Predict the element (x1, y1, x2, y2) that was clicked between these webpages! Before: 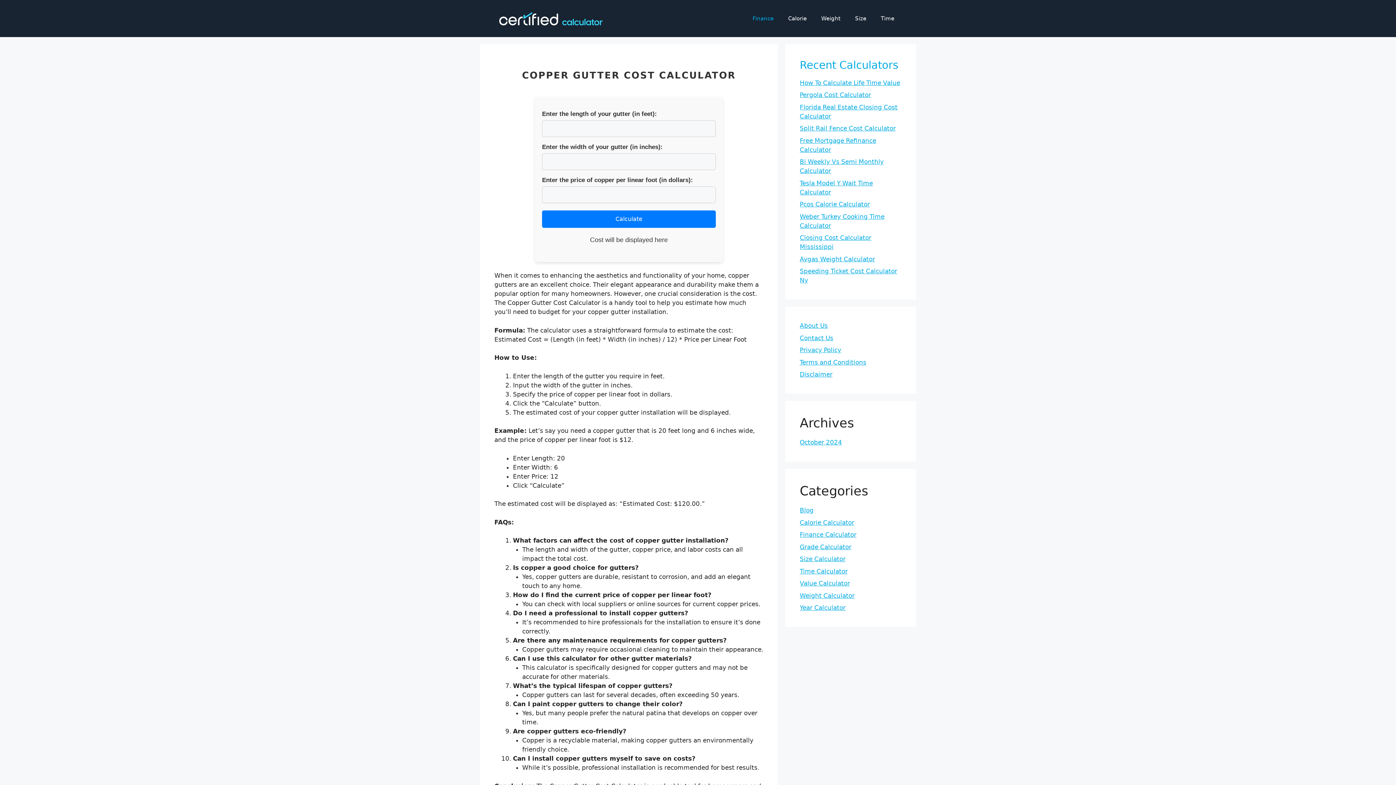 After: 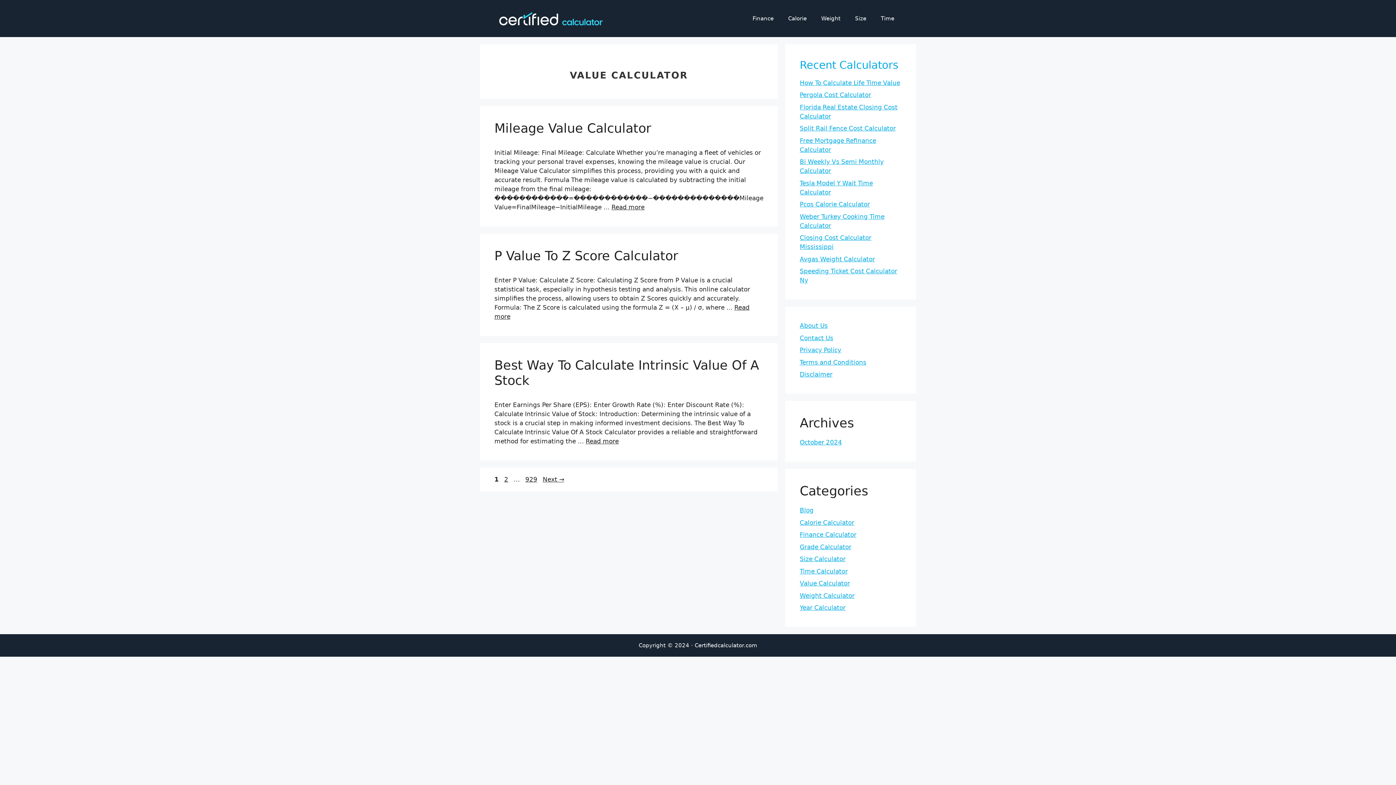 Action: bbox: (800, 580, 850, 587) label: Value Calculator